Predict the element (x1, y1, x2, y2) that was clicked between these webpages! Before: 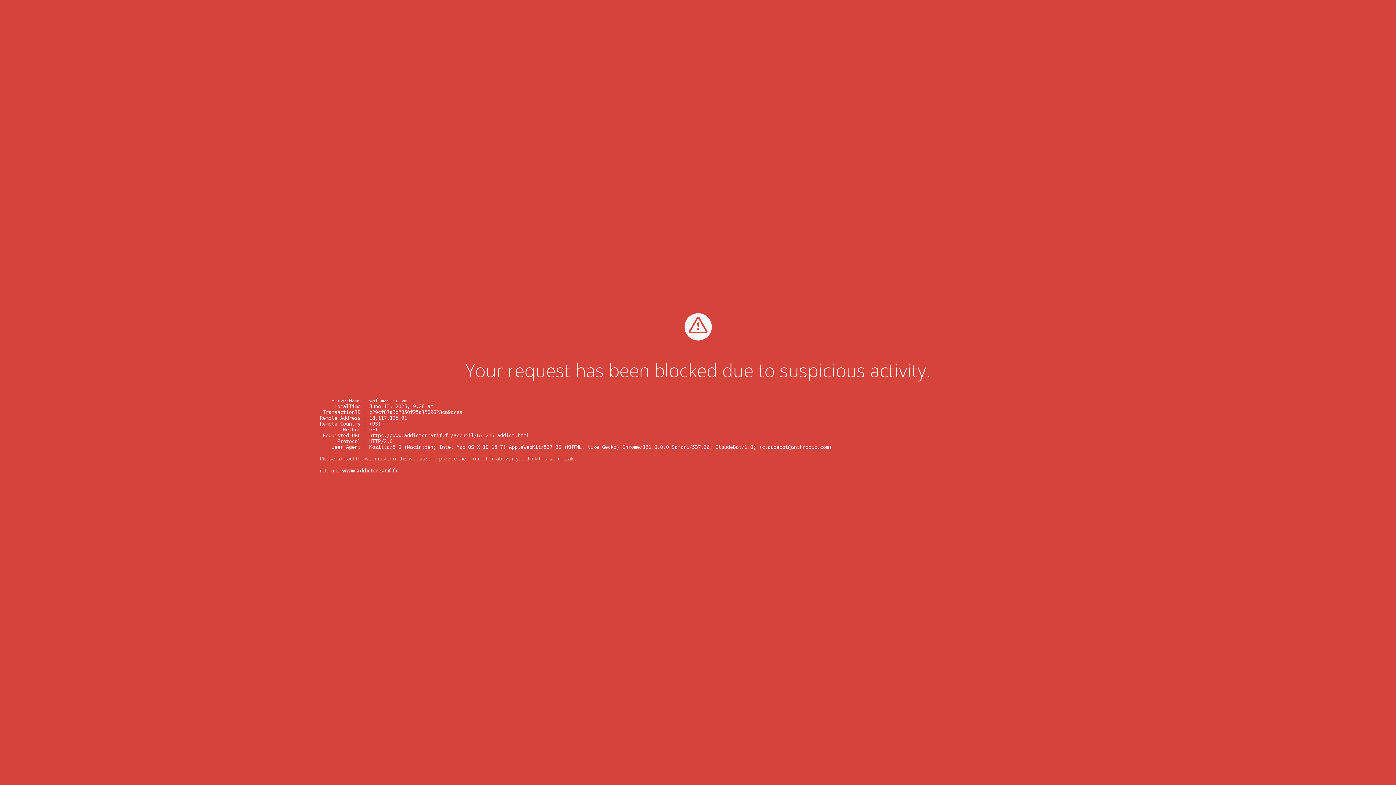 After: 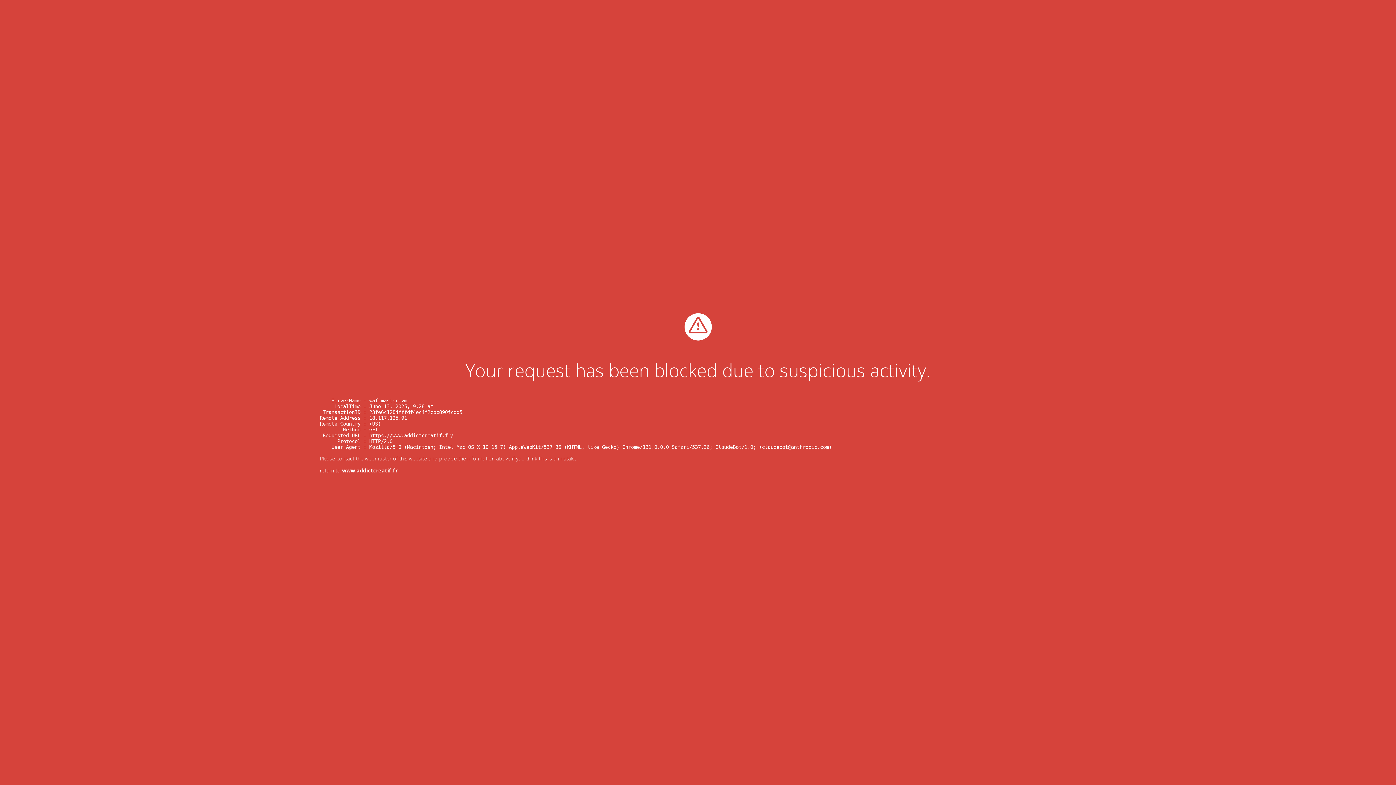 Action: bbox: (342, 467, 397, 474) label: www.addictcreatif.fr